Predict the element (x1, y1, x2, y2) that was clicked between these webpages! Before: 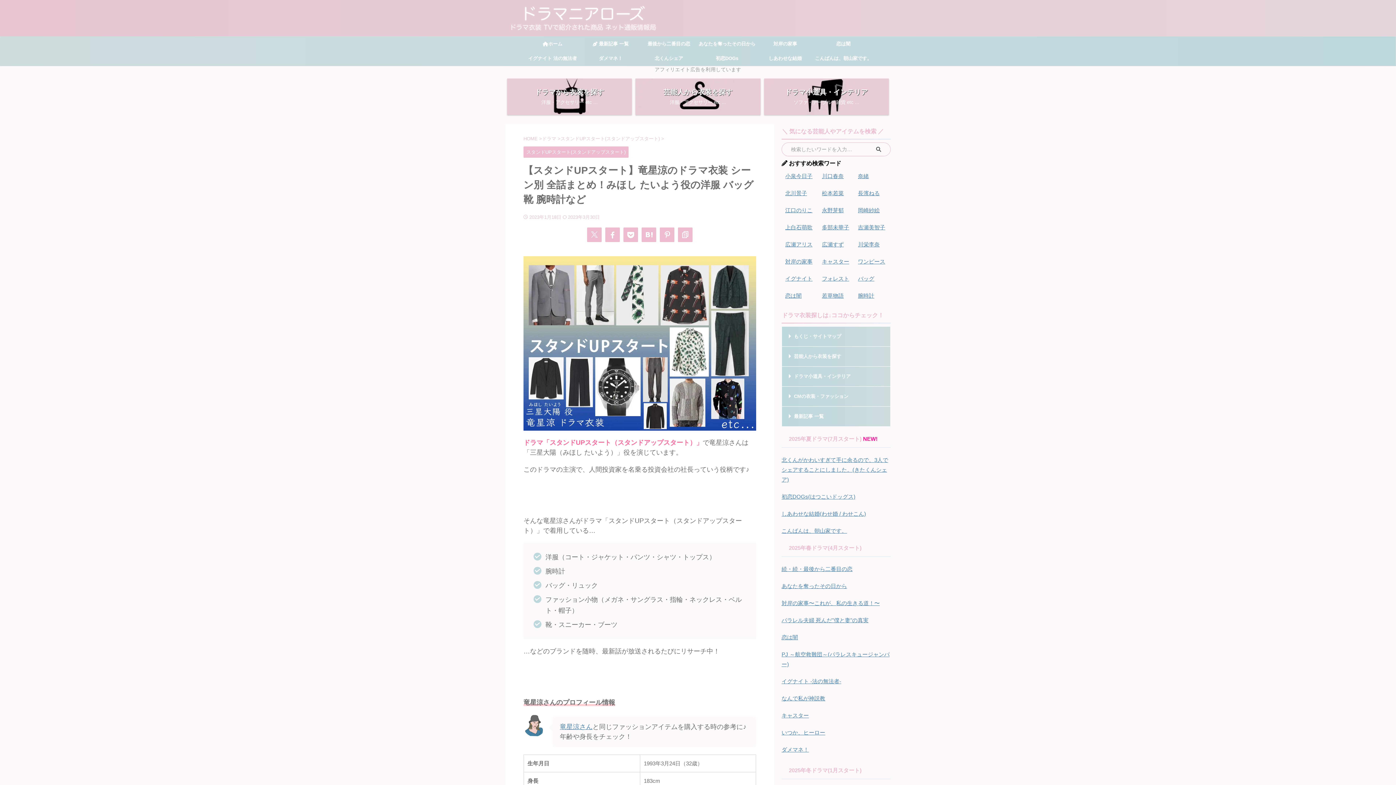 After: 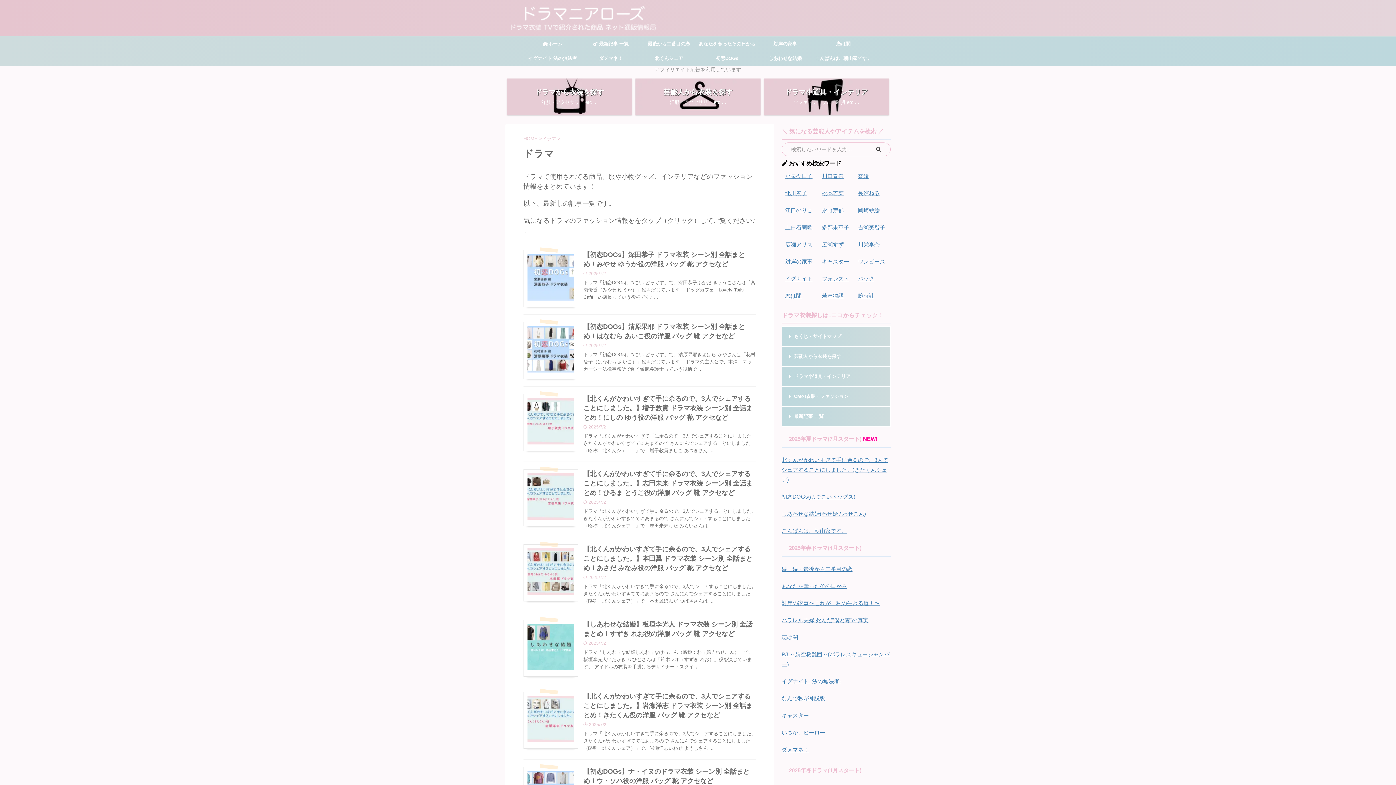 Action: bbox: (542, 136, 557, 141) label: ドラマ 